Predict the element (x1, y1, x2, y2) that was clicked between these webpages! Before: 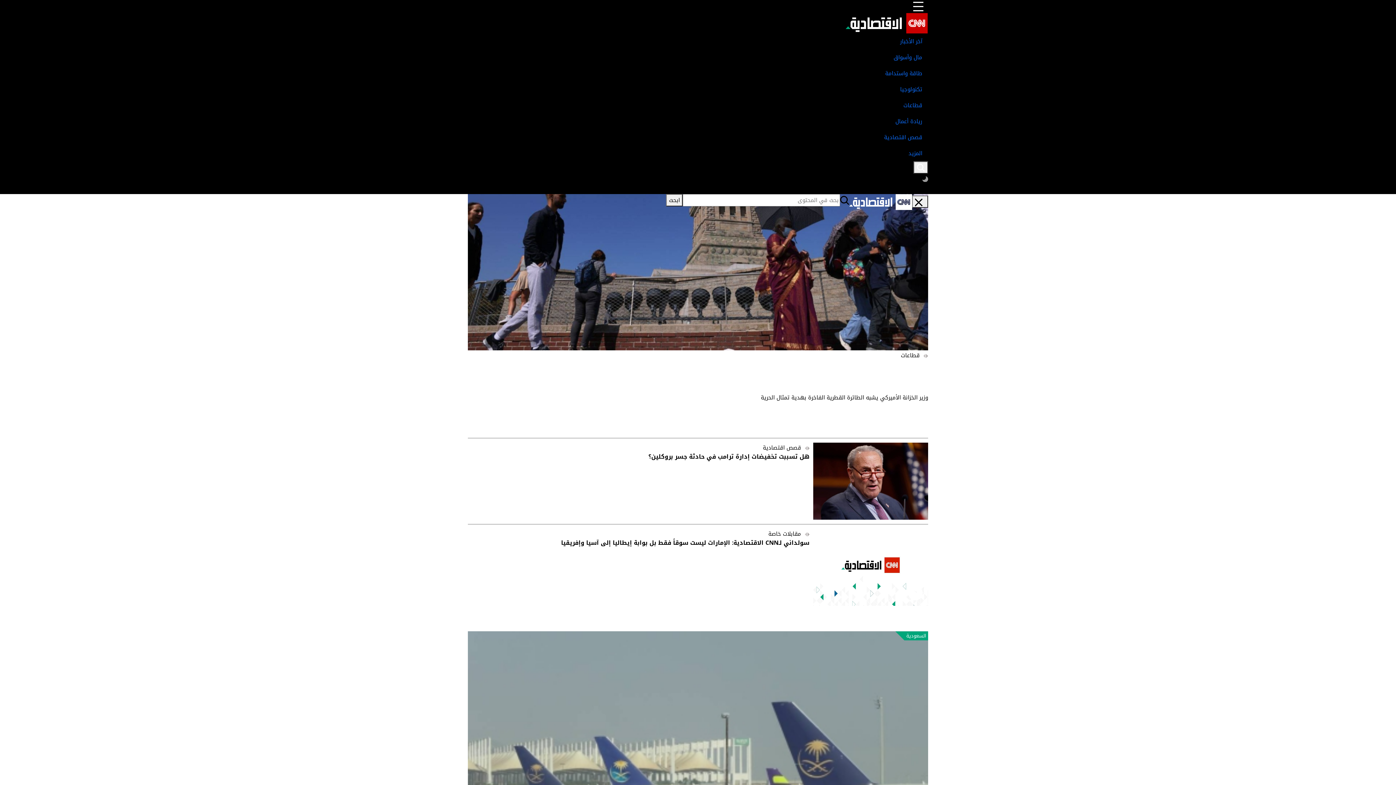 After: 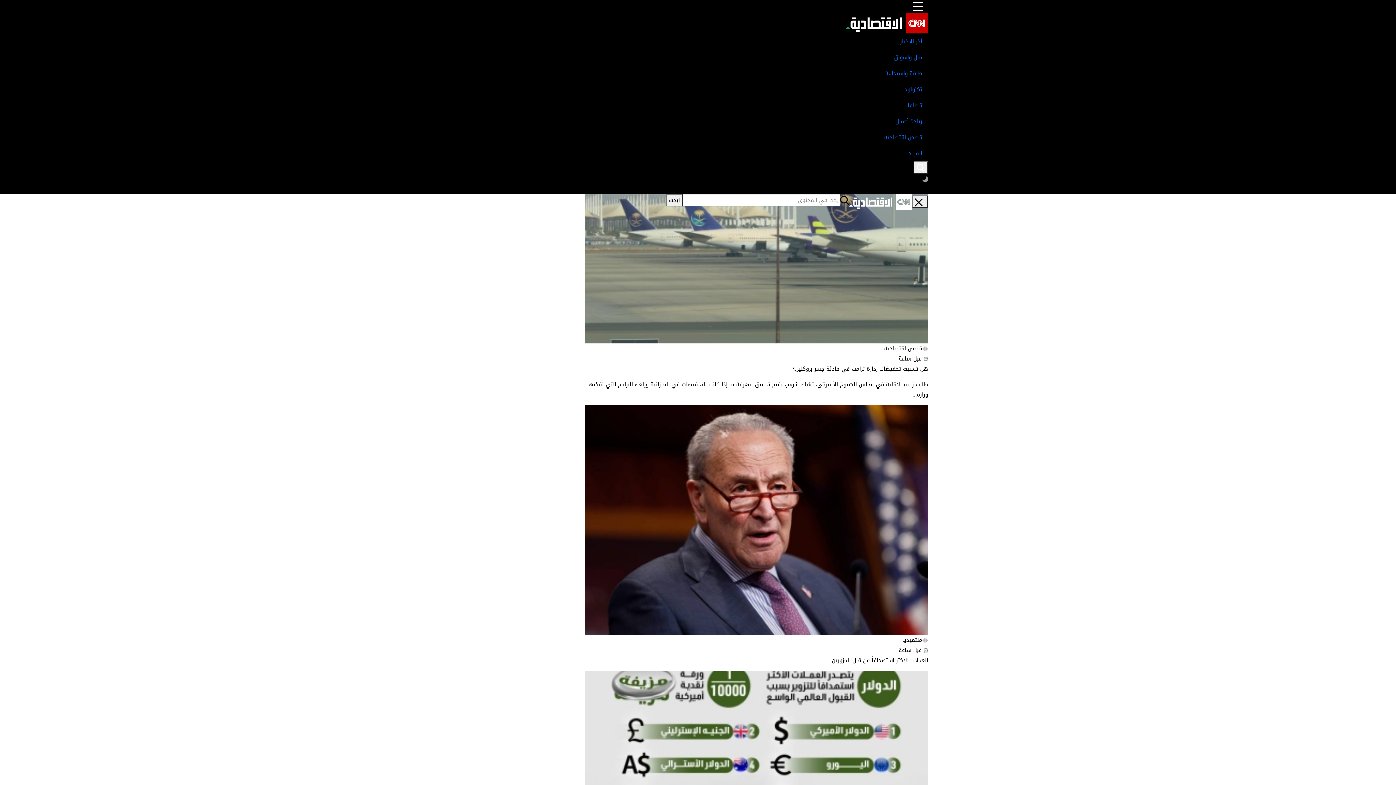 Action: label: آخر الأخبار bbox: (468, 33, 928, 49)